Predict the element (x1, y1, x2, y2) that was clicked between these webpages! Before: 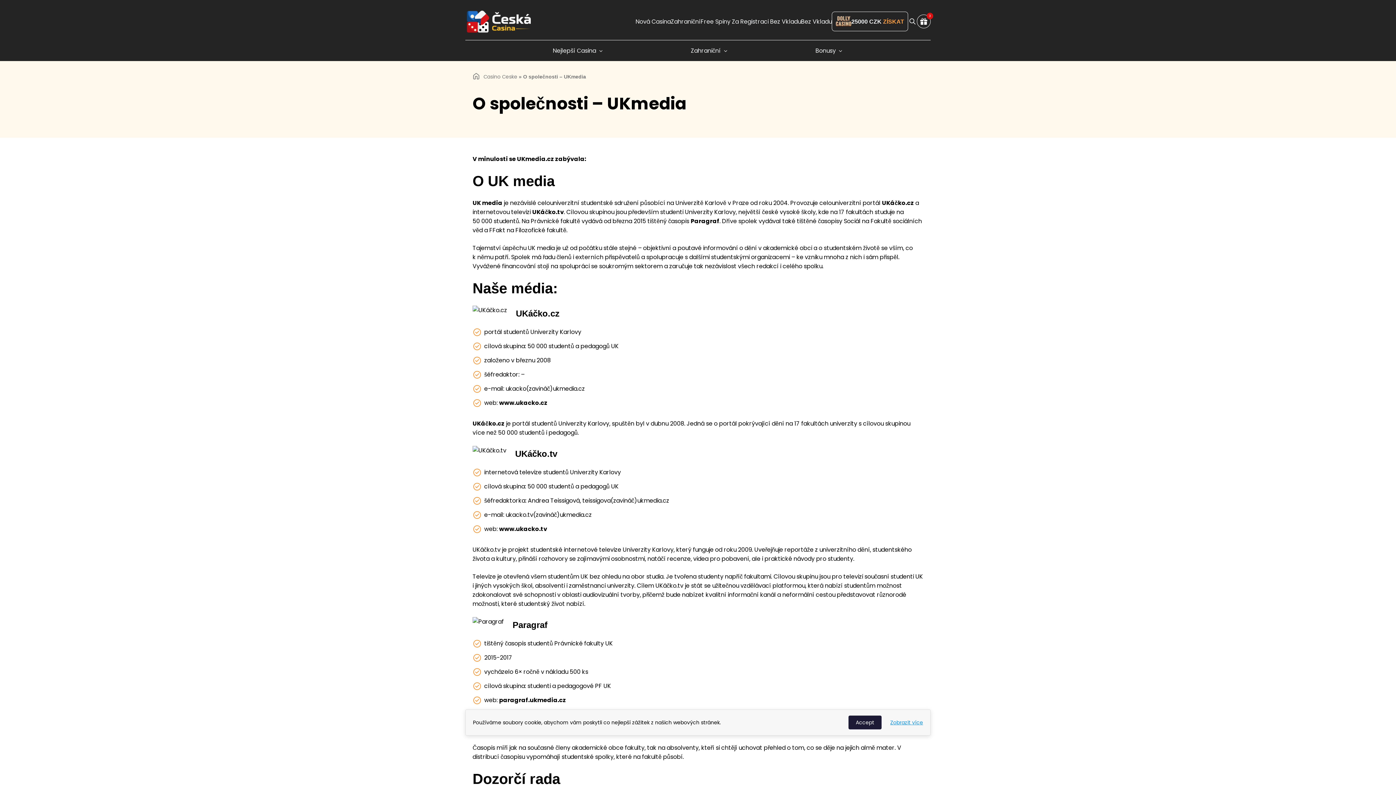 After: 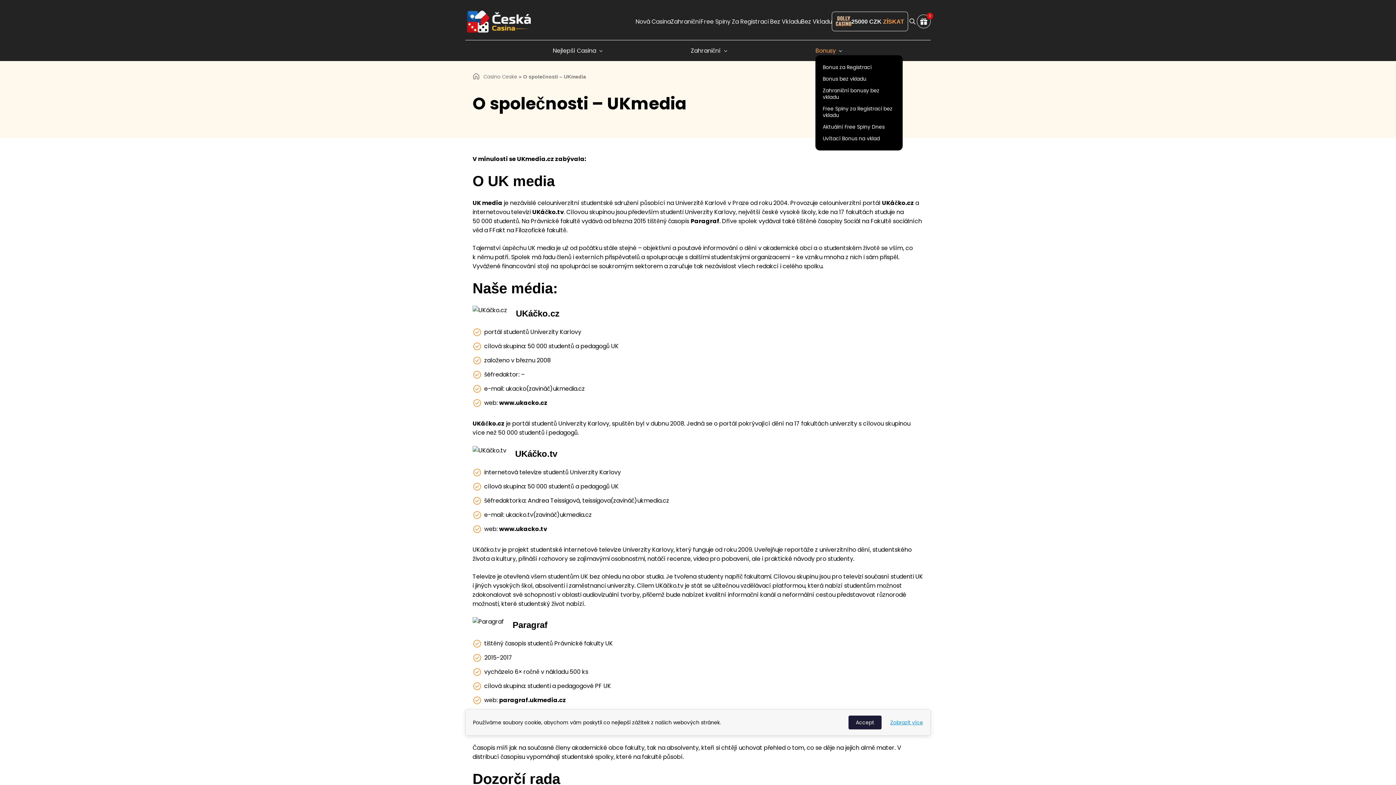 Action: label: Bonusy bbox: (815, 46, 843, 55)